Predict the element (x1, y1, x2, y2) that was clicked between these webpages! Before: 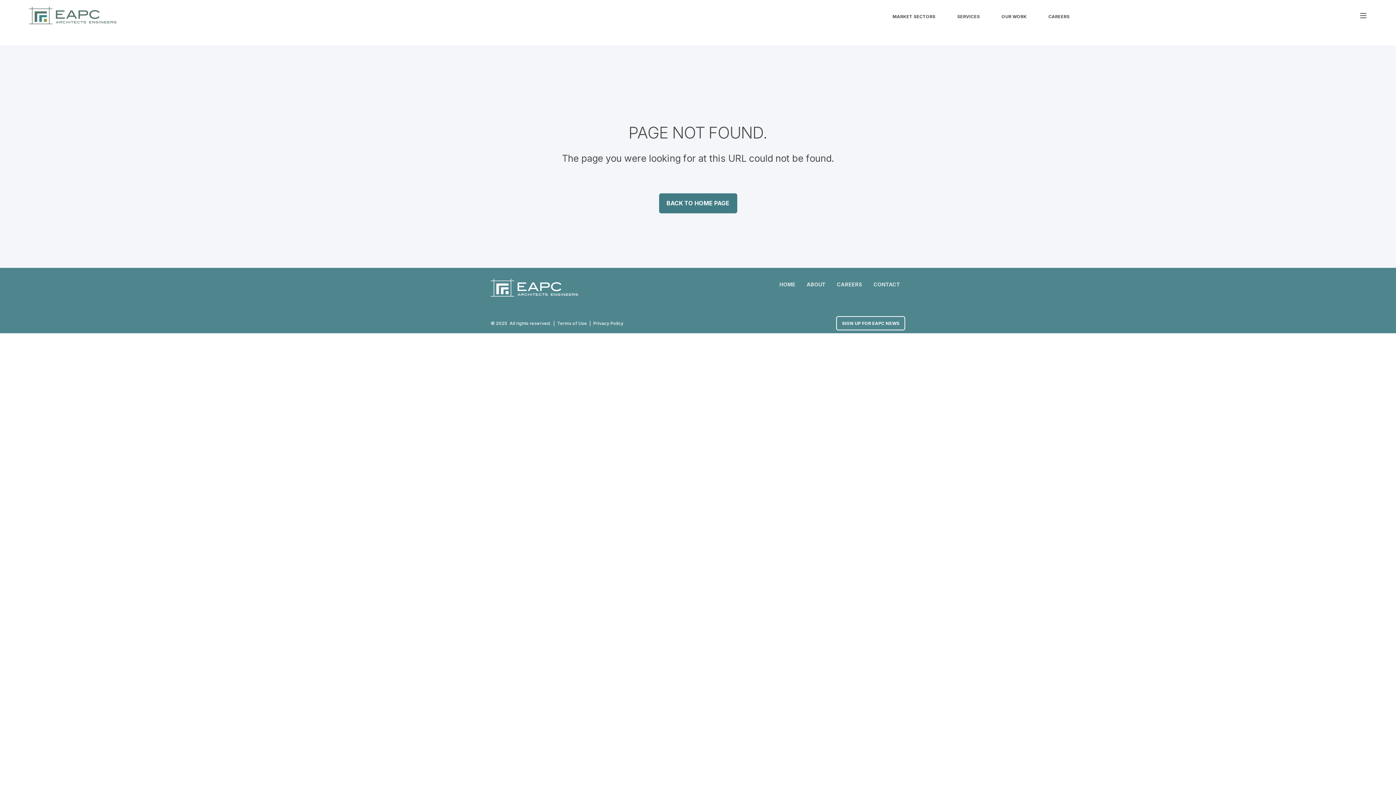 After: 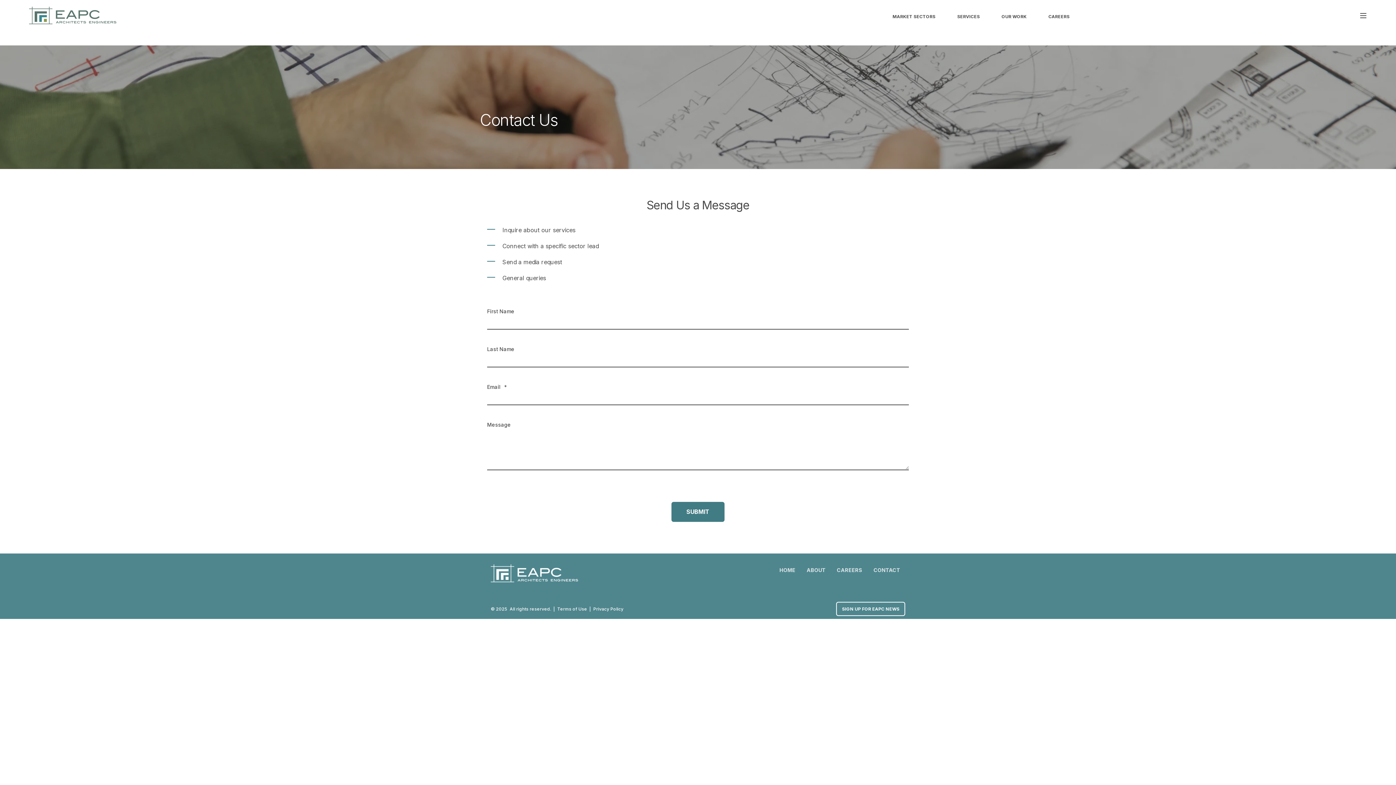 Action: label: CONTACT bbox: (873, 278, 900, 290)